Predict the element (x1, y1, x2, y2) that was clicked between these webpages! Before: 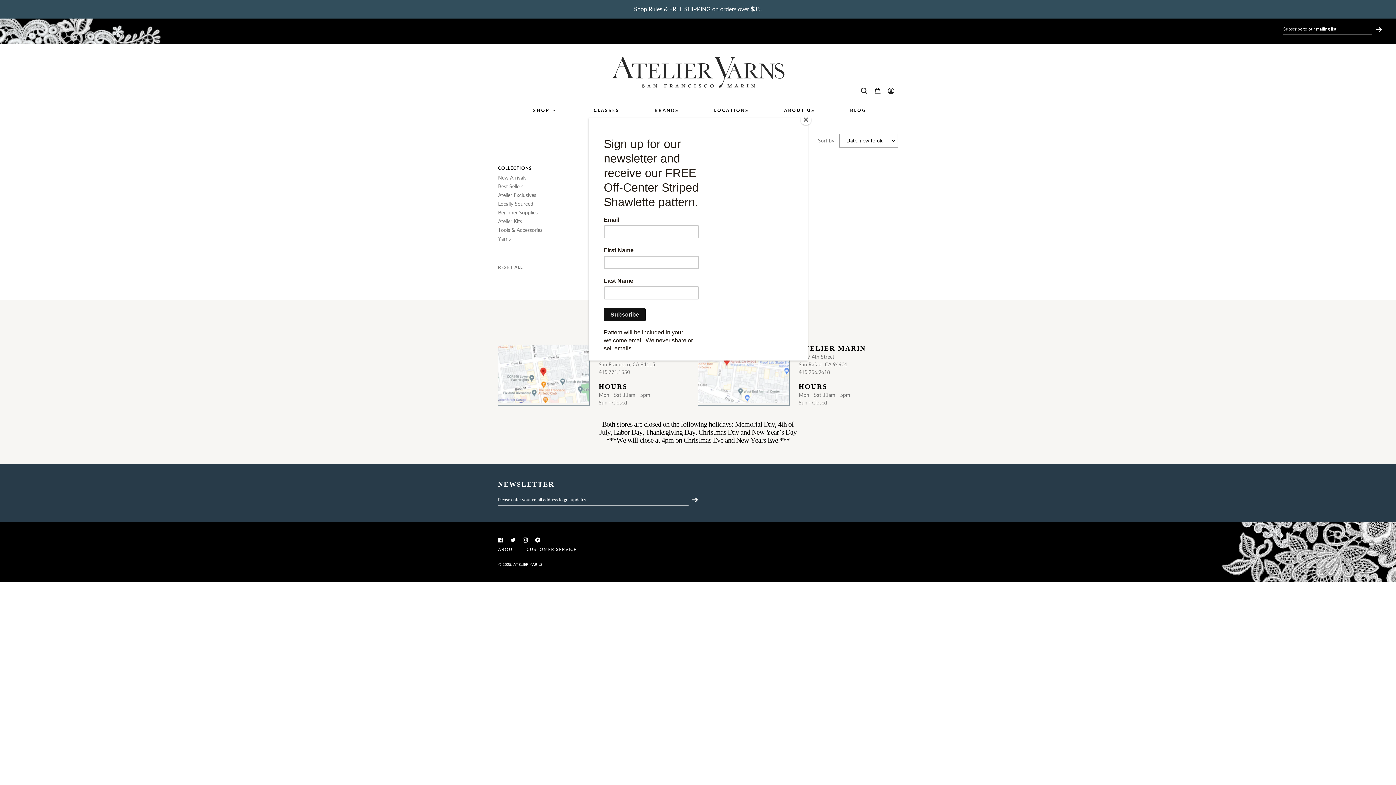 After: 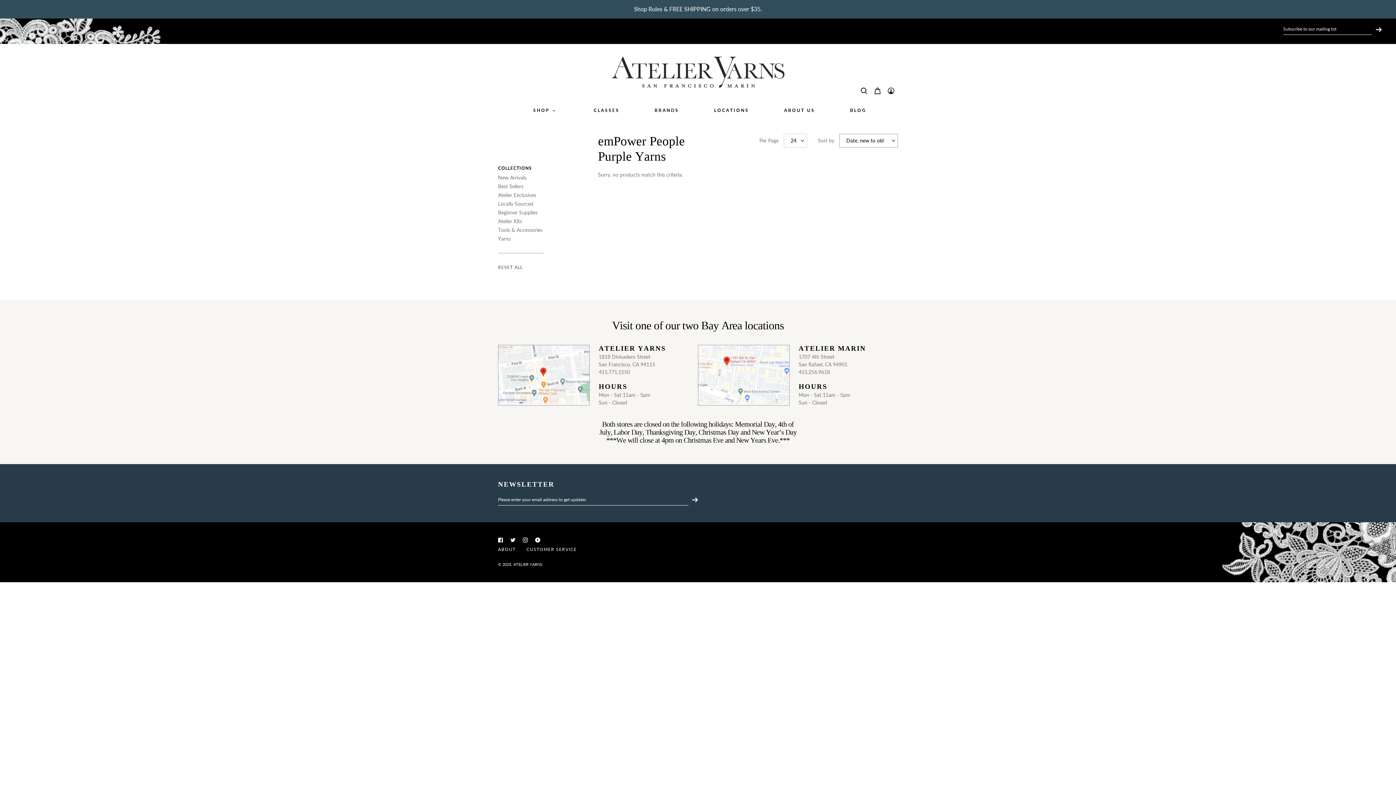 Action: label: Close bbox: (800, 114, 811, 125)